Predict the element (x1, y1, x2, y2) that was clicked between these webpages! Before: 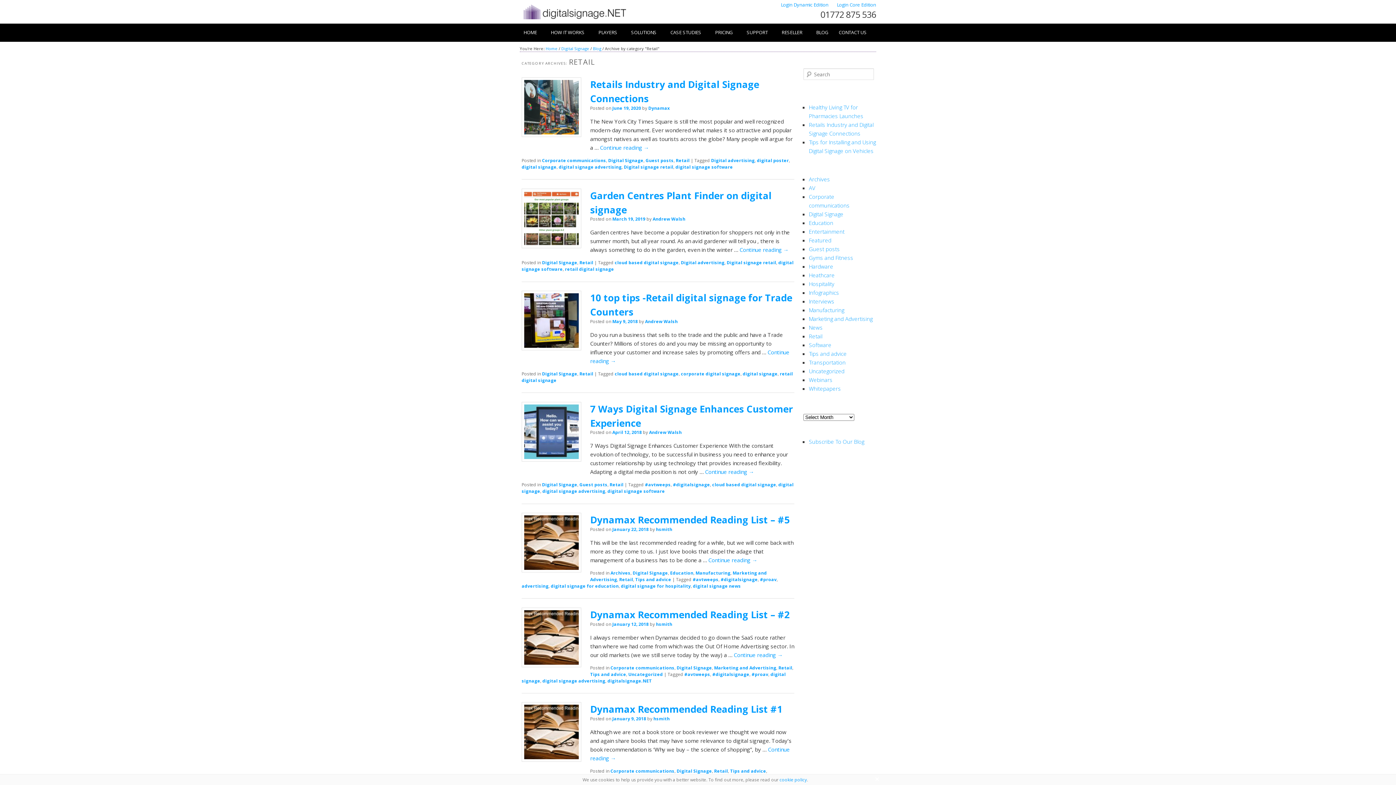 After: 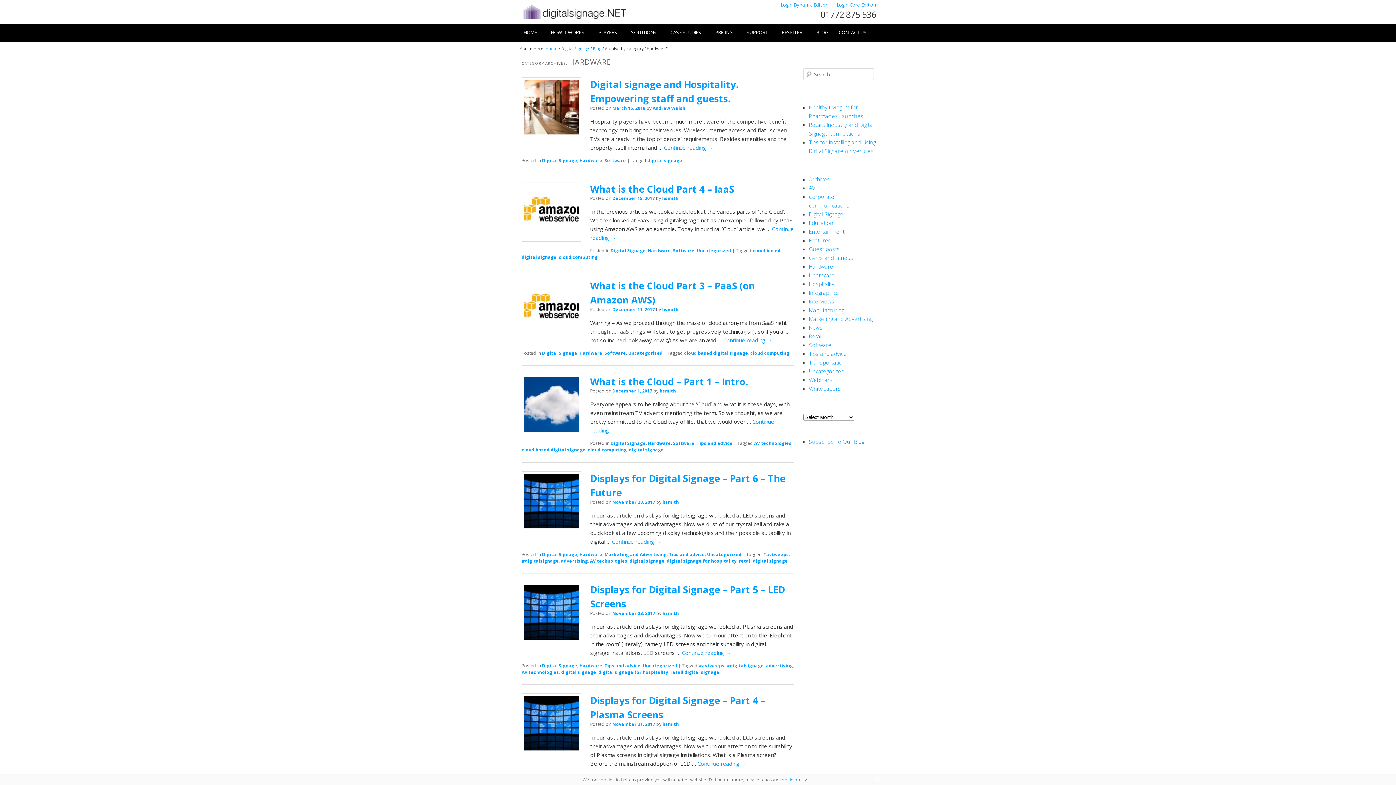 Action: label: Hardware bbox: (809, 263, 833, 270)